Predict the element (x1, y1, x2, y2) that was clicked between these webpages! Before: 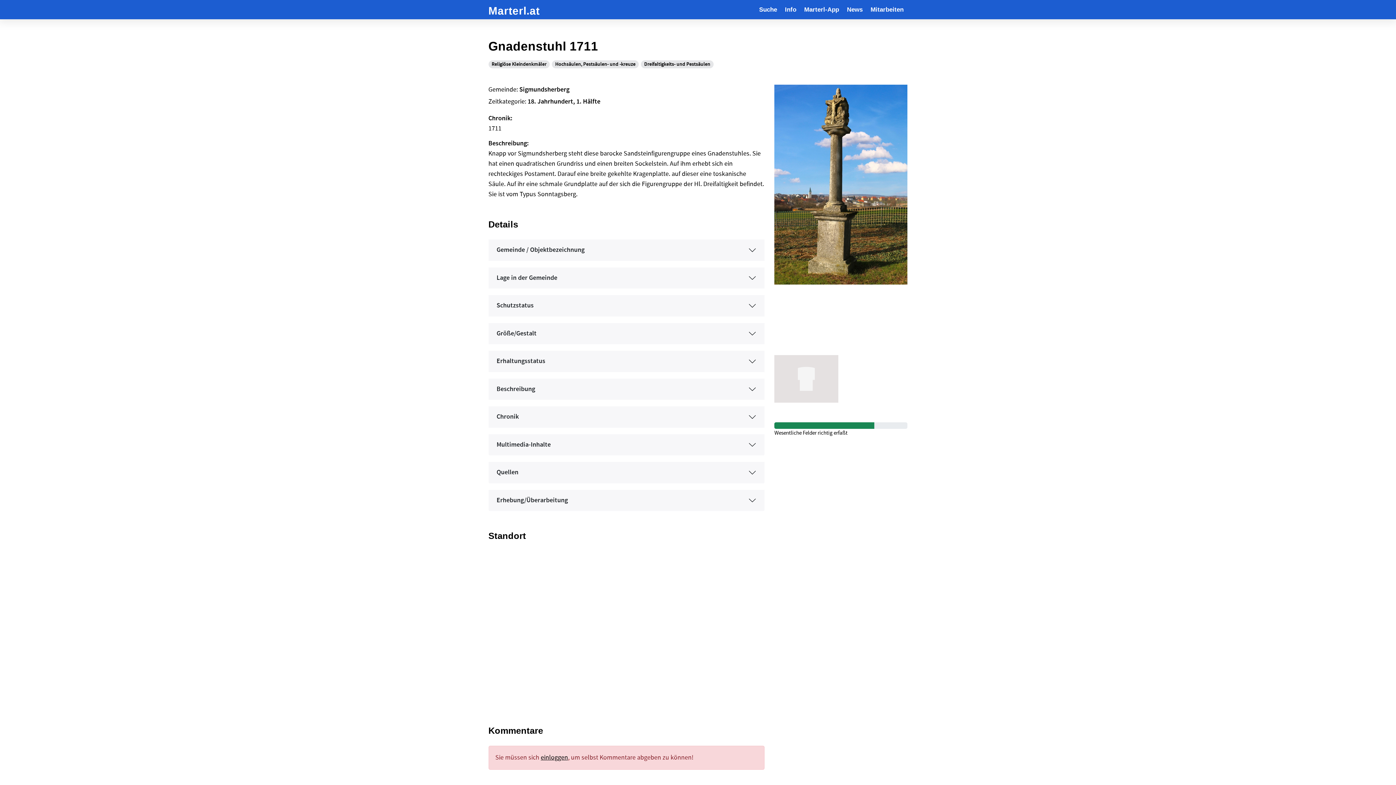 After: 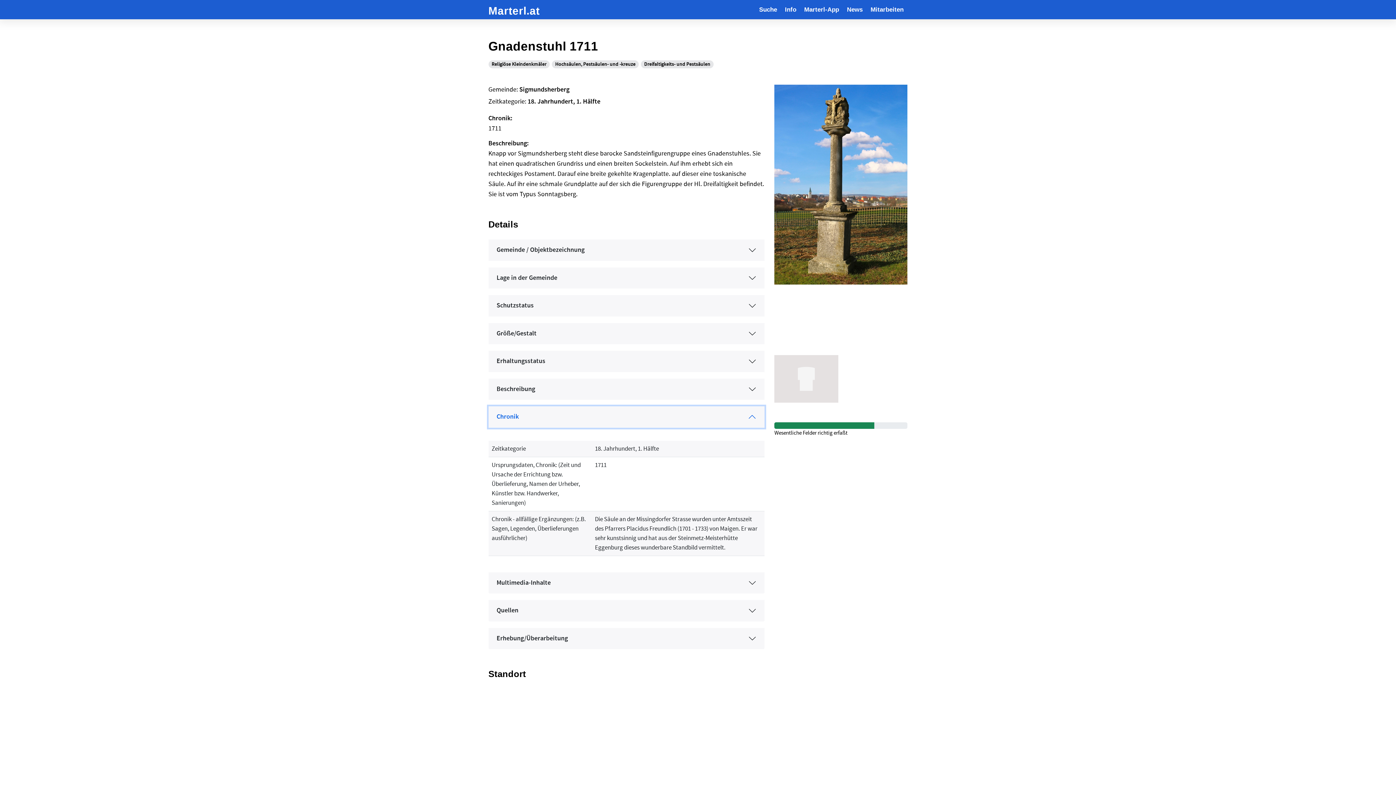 Action: label: Chronik bbox: (488, 406, 764, 427)